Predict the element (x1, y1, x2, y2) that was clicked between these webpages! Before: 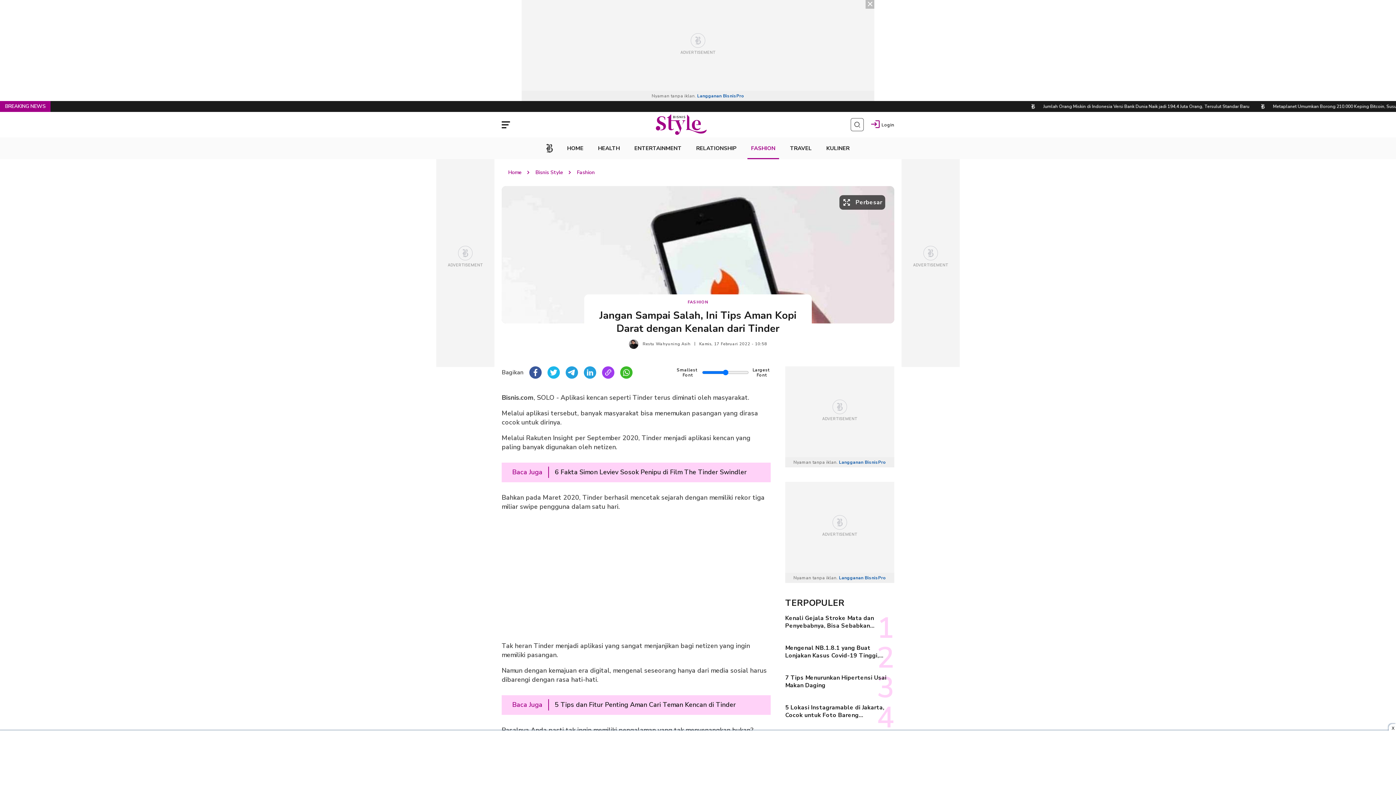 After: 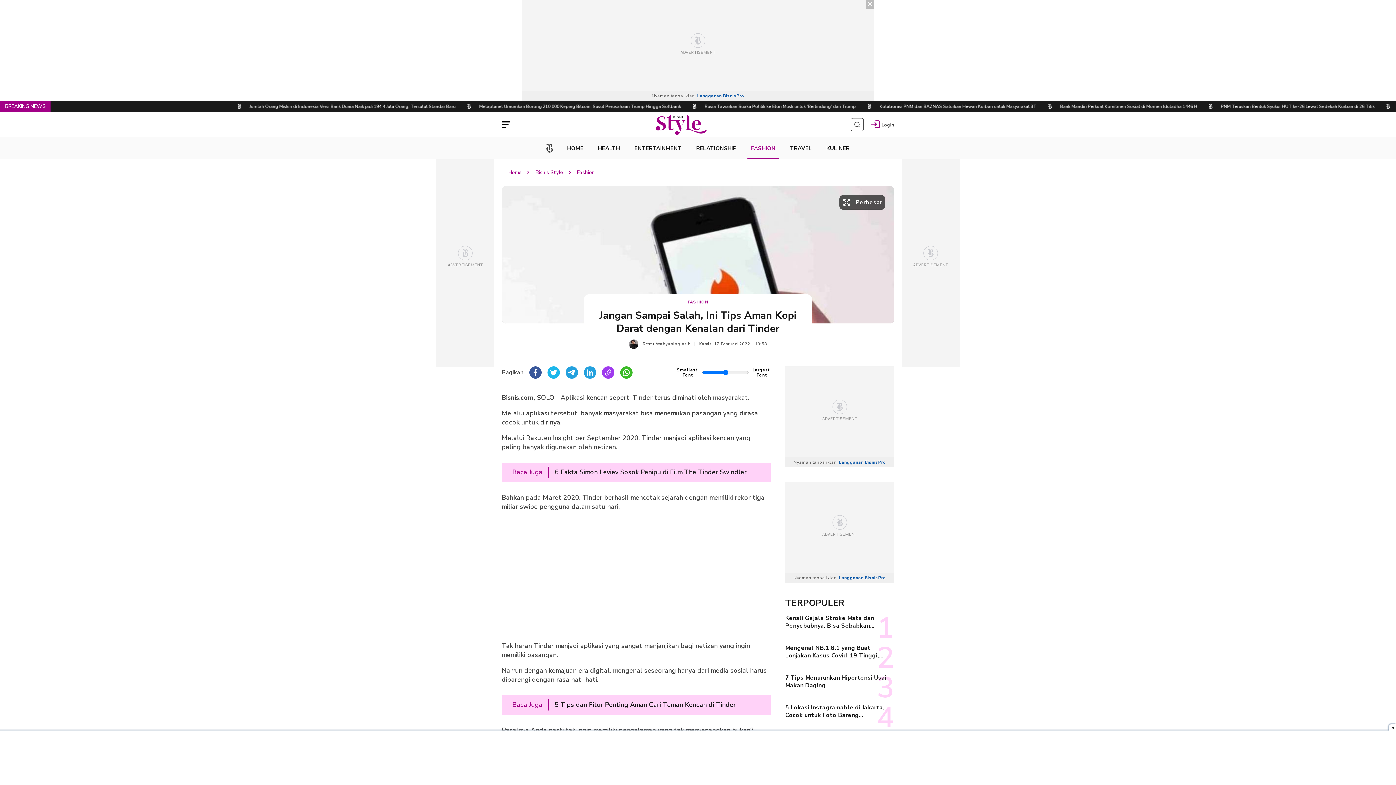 Action: bbox: (752, 367, 770, 377) label: Largest
Font